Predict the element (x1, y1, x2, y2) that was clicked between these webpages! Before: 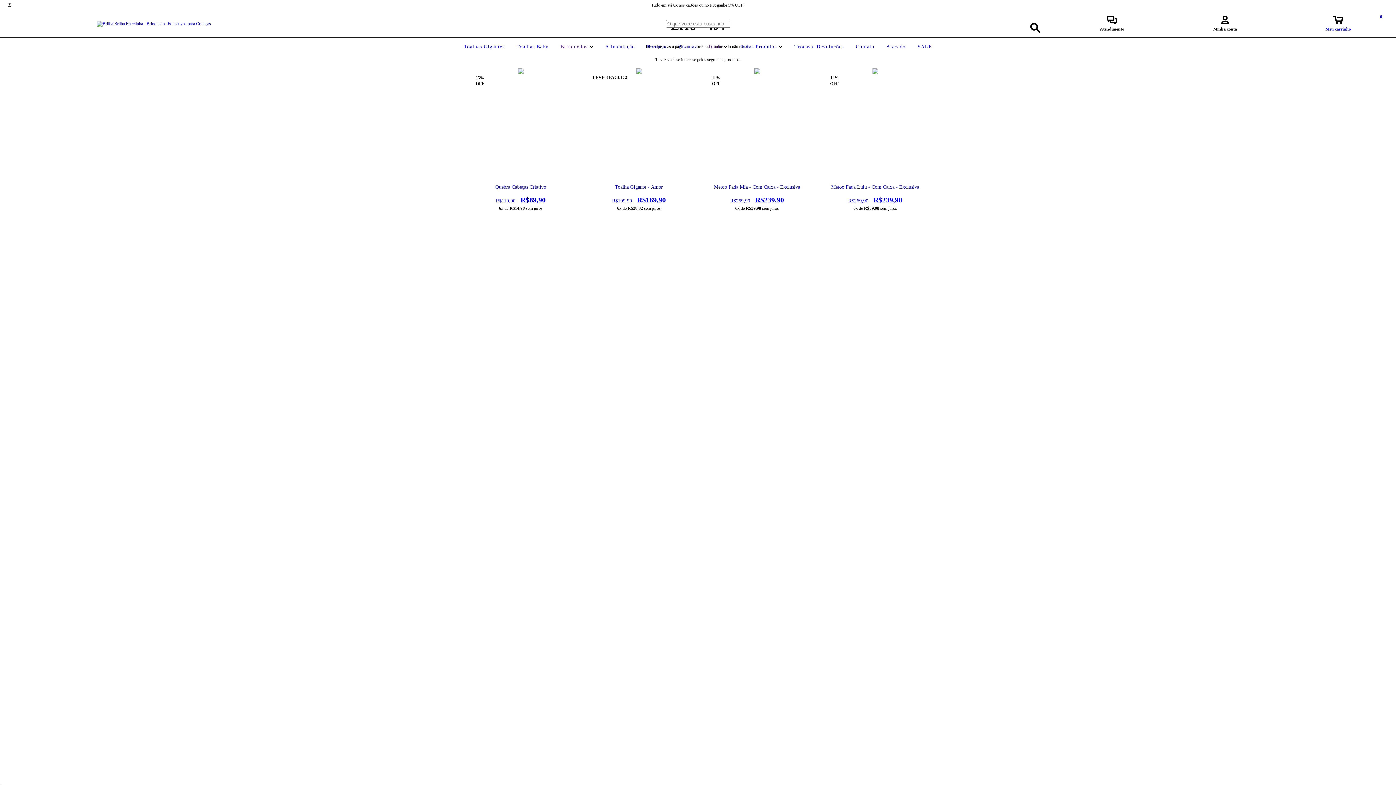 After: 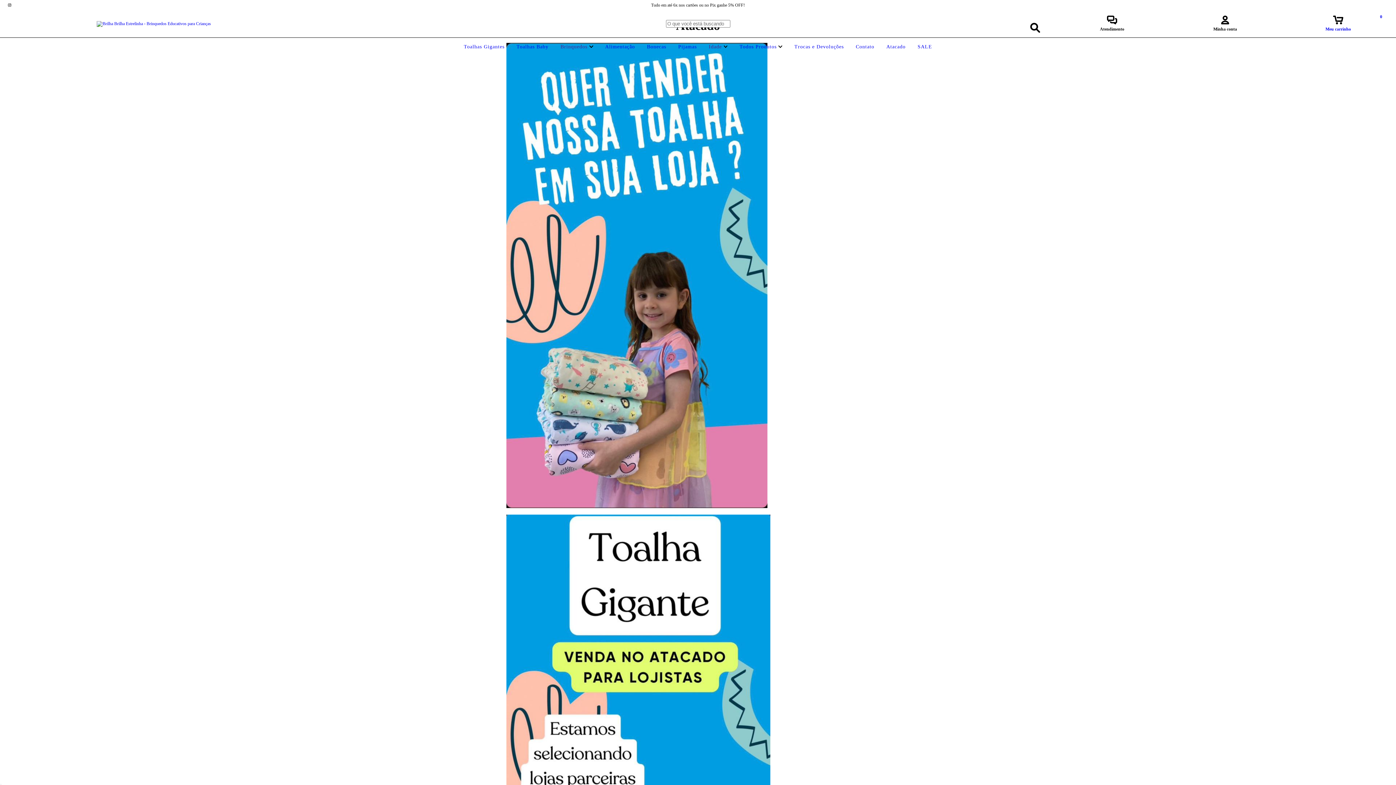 Action: label: Atacado bbox: (884, 44, 907, 49)